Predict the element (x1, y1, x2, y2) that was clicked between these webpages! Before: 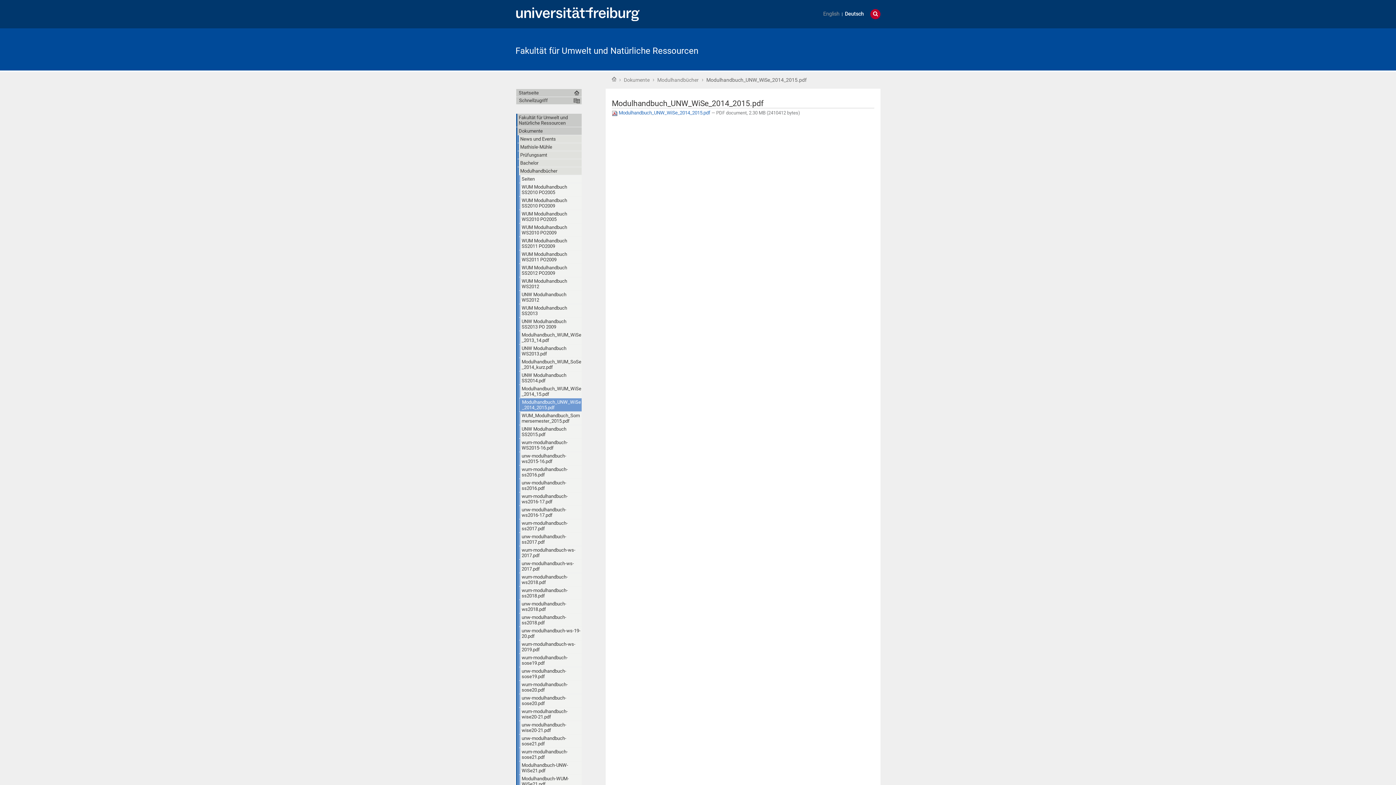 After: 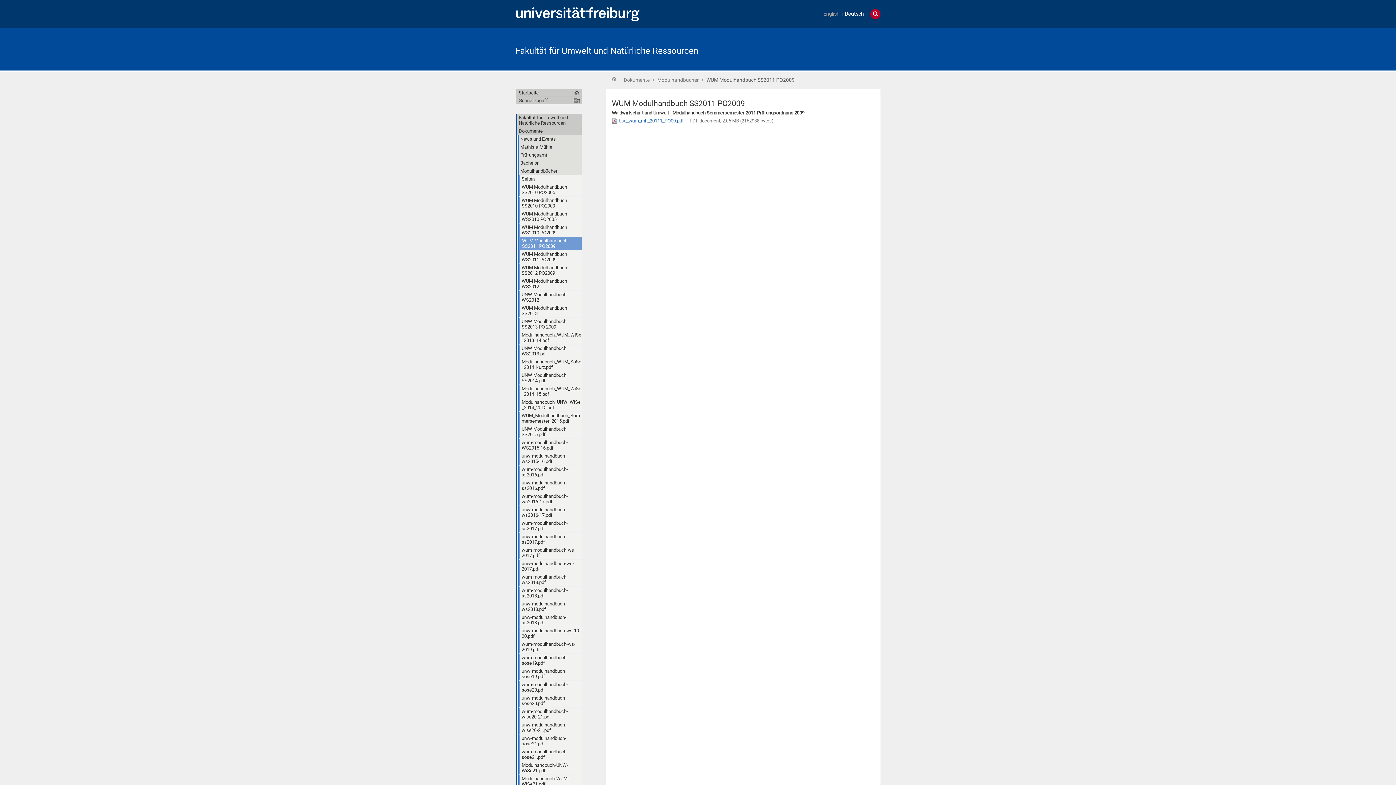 Action: label: WUM Modulhandbuch SS2011 PO2009 bbox: (520, 236, 581, 250)